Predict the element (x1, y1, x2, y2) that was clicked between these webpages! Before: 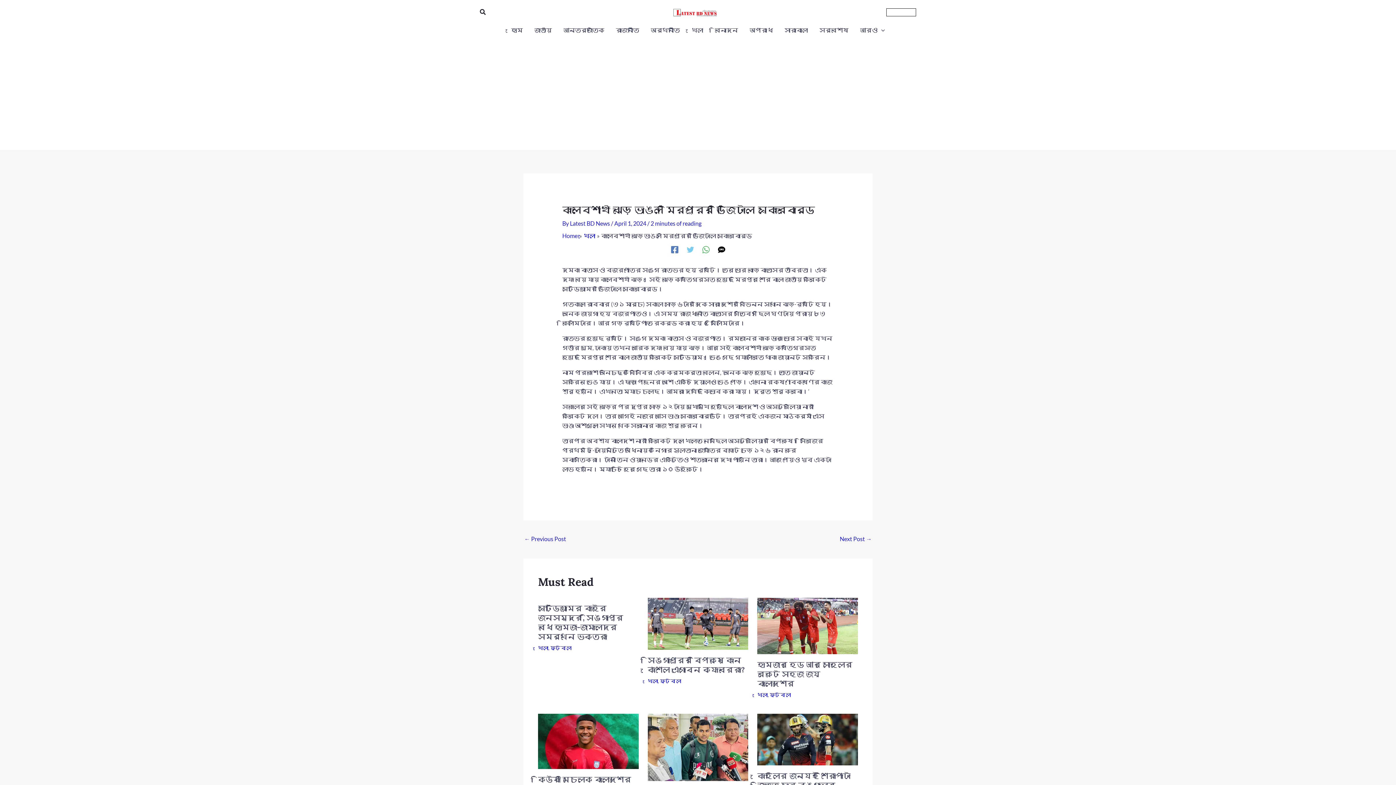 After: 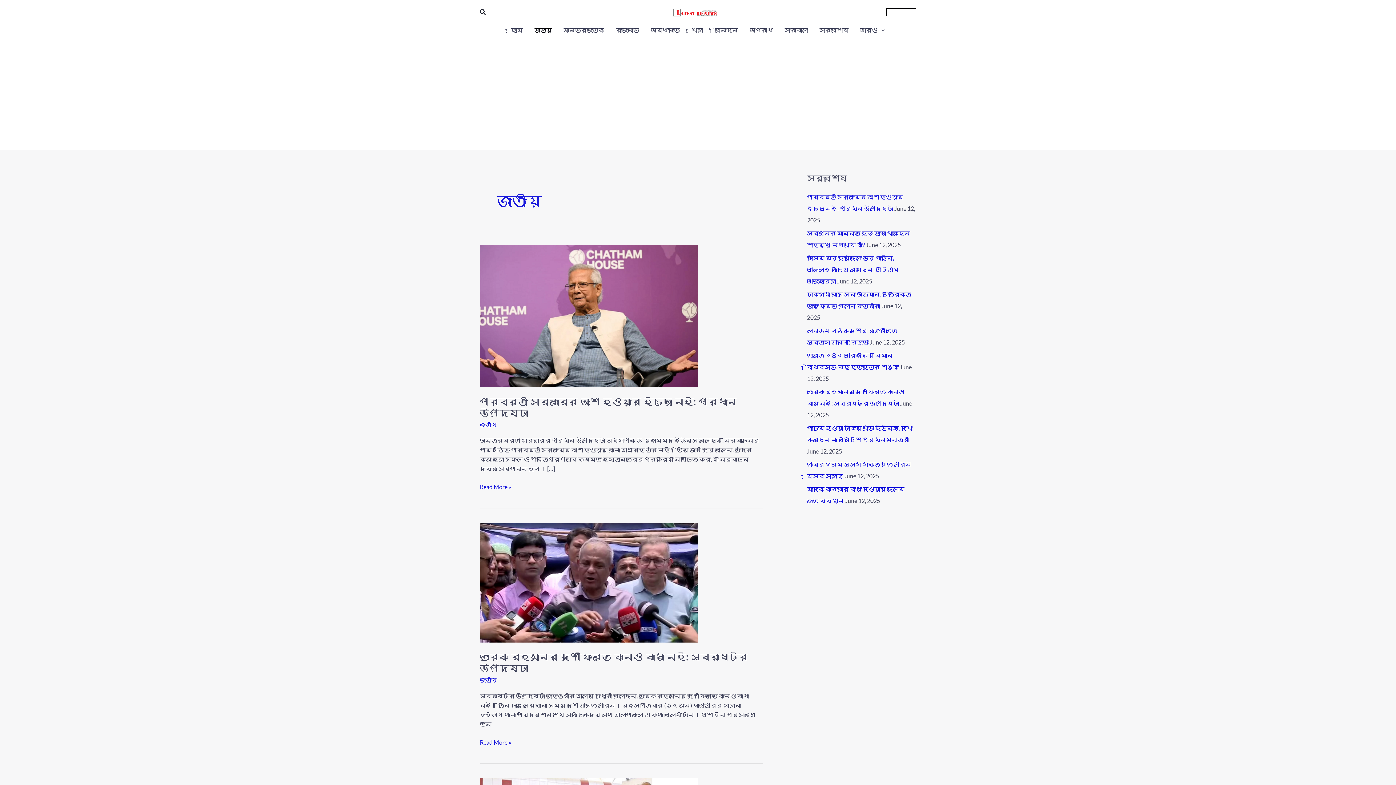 Action: label: জাতীয় bbox: (528, 24, 557, 35)